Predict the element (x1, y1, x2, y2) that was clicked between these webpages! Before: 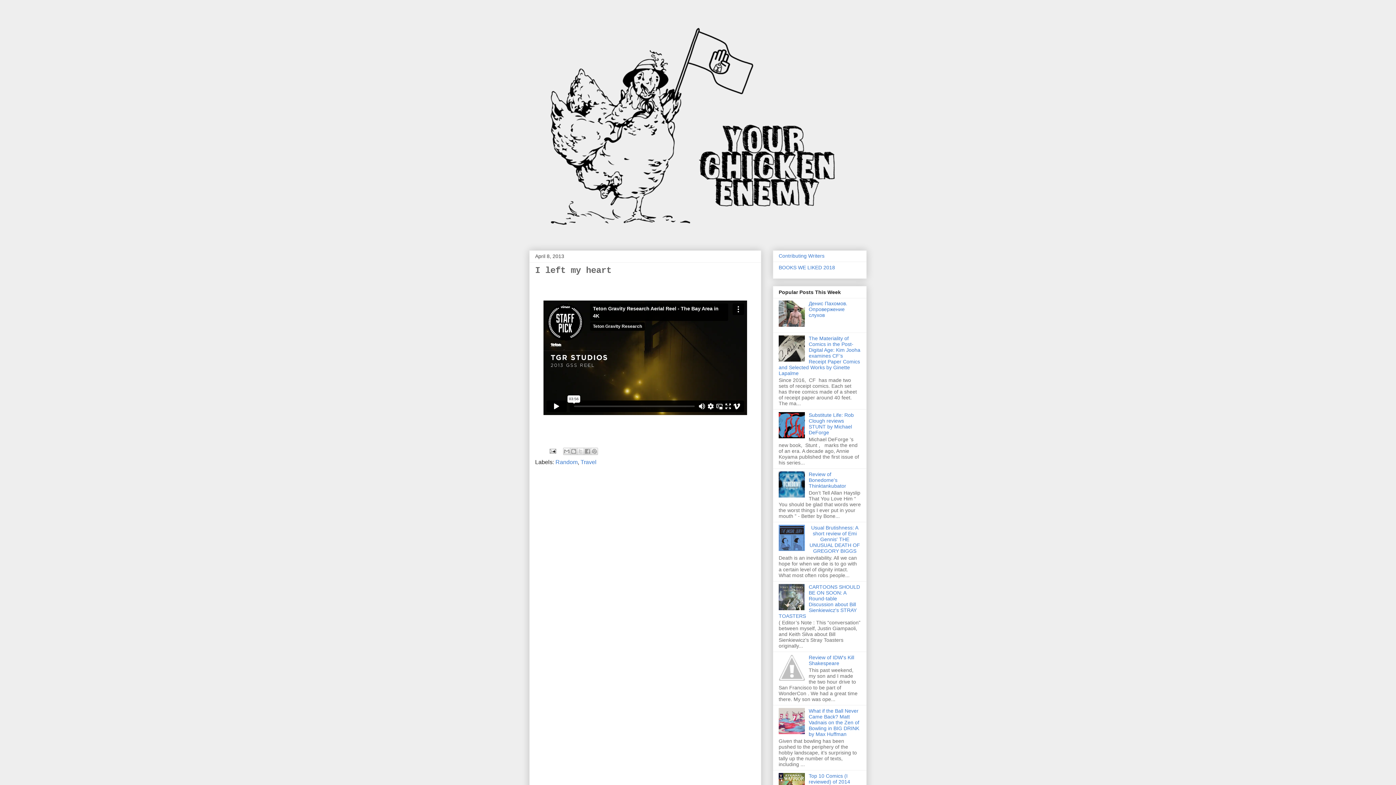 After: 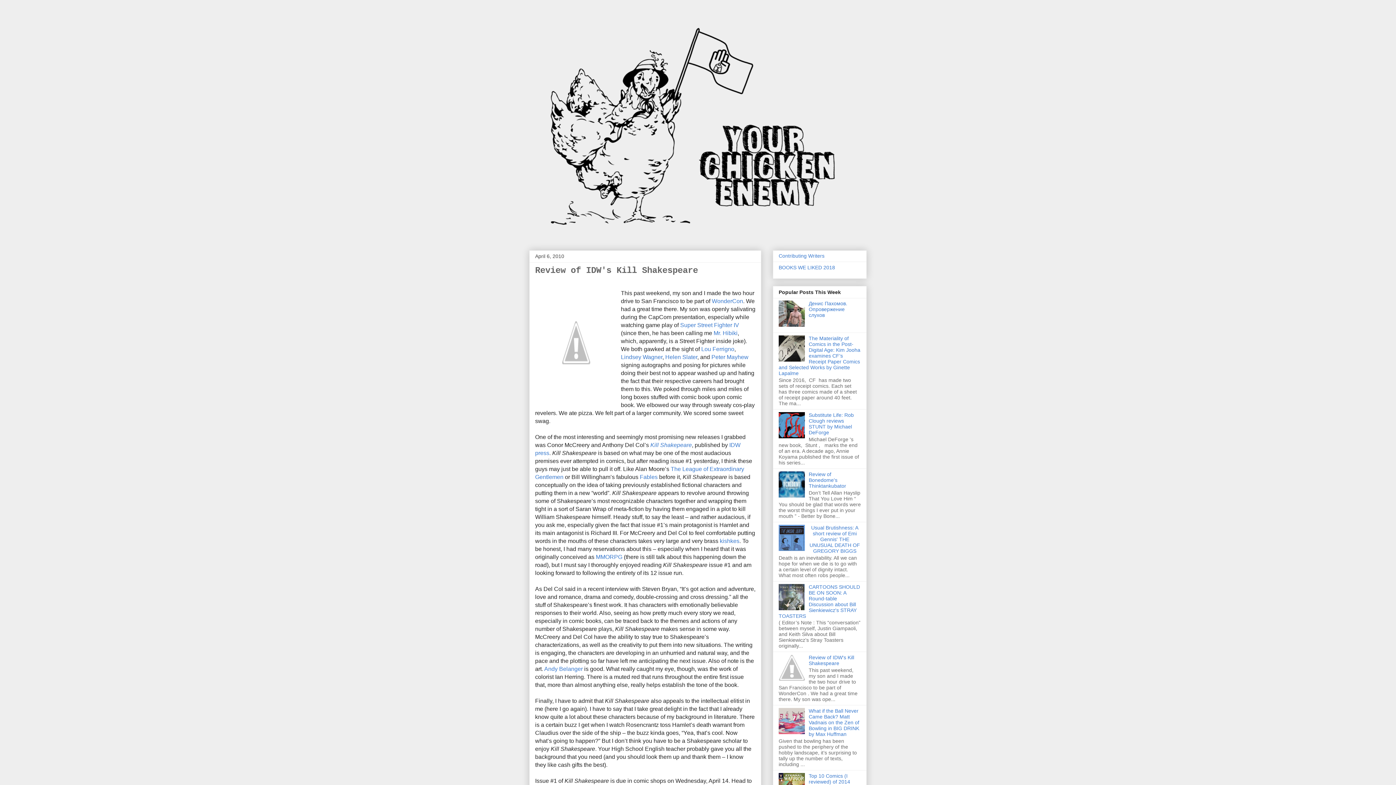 Action: bbox: (808, 655, 854, 666) label: Review of IDW's Kill Shakespeare